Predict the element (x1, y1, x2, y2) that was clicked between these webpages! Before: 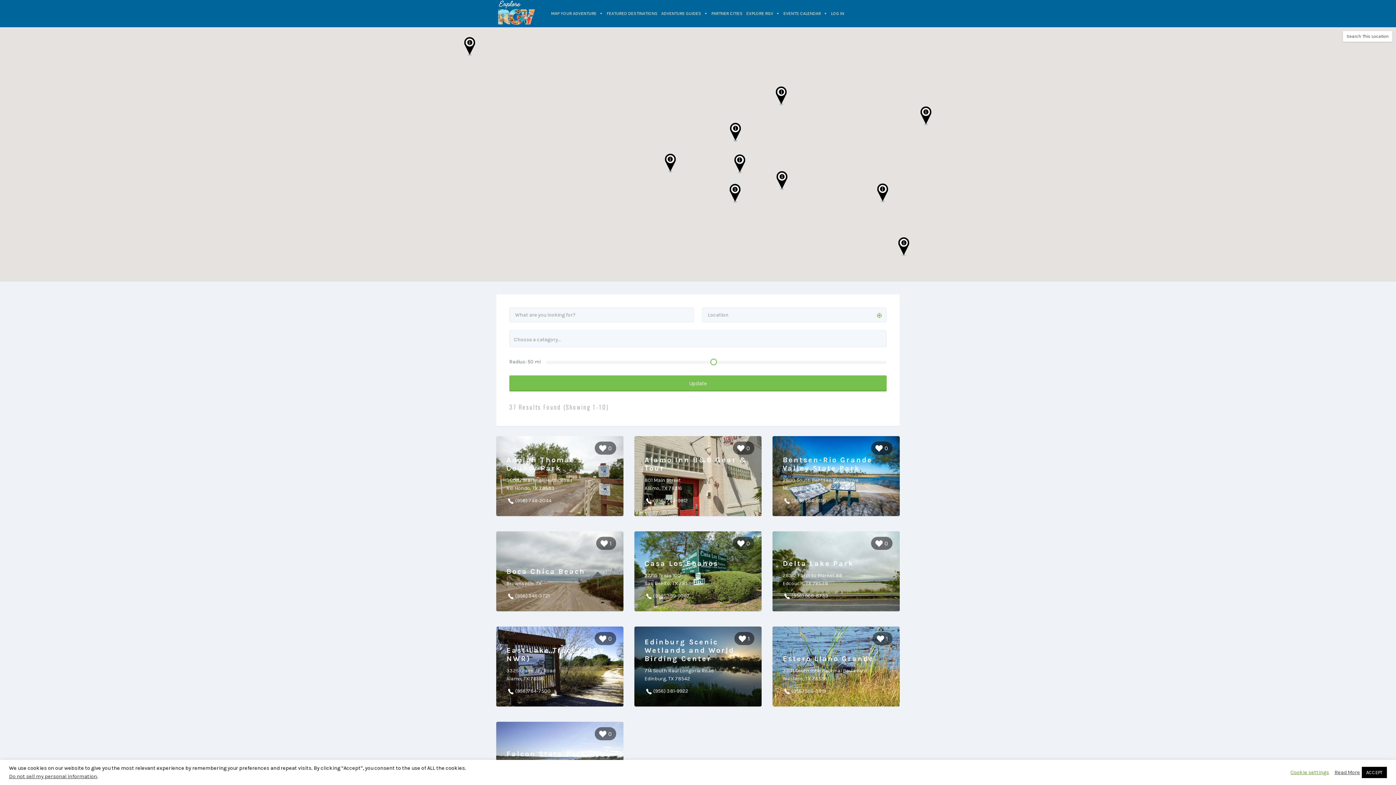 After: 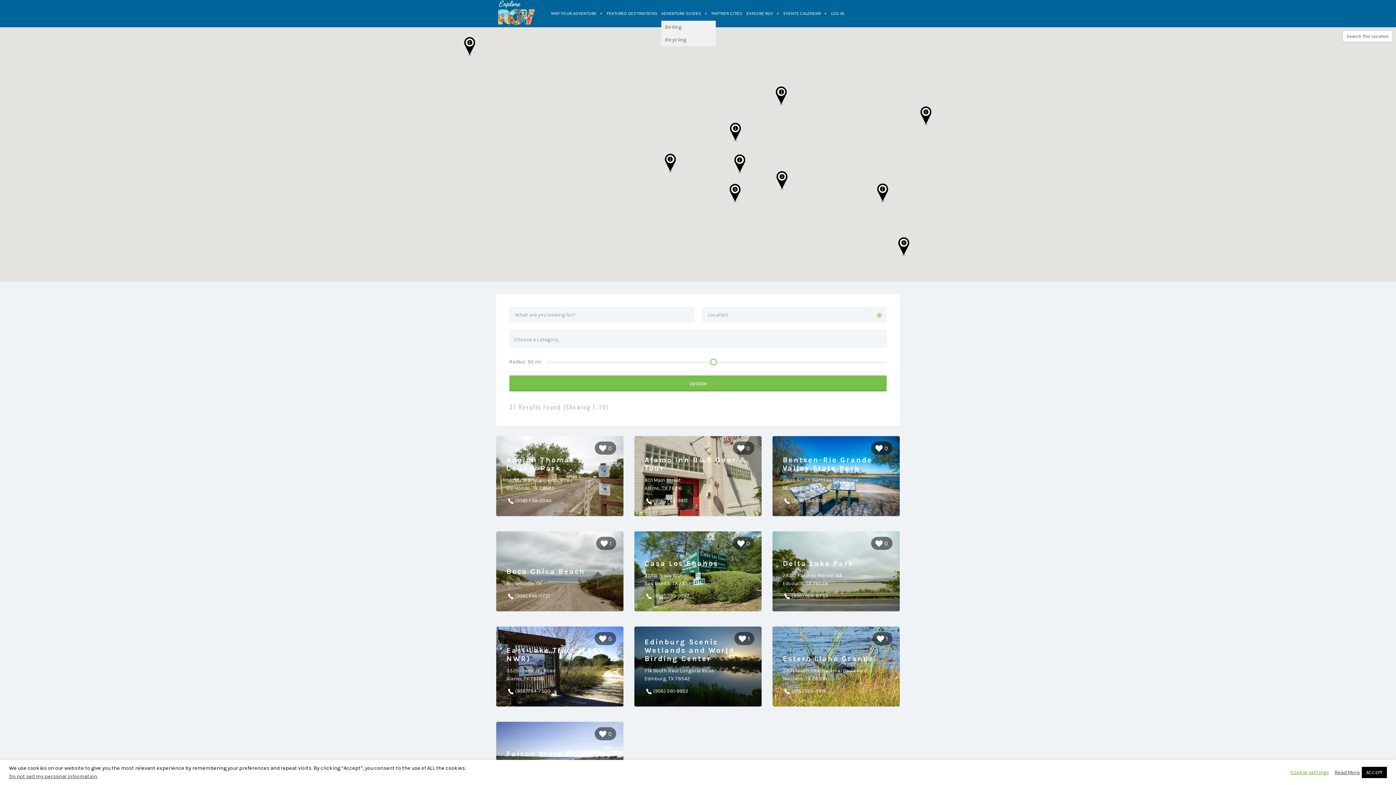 Action: label: ADVENTURE GUIDES bbox: (661, 6, 708, 20)